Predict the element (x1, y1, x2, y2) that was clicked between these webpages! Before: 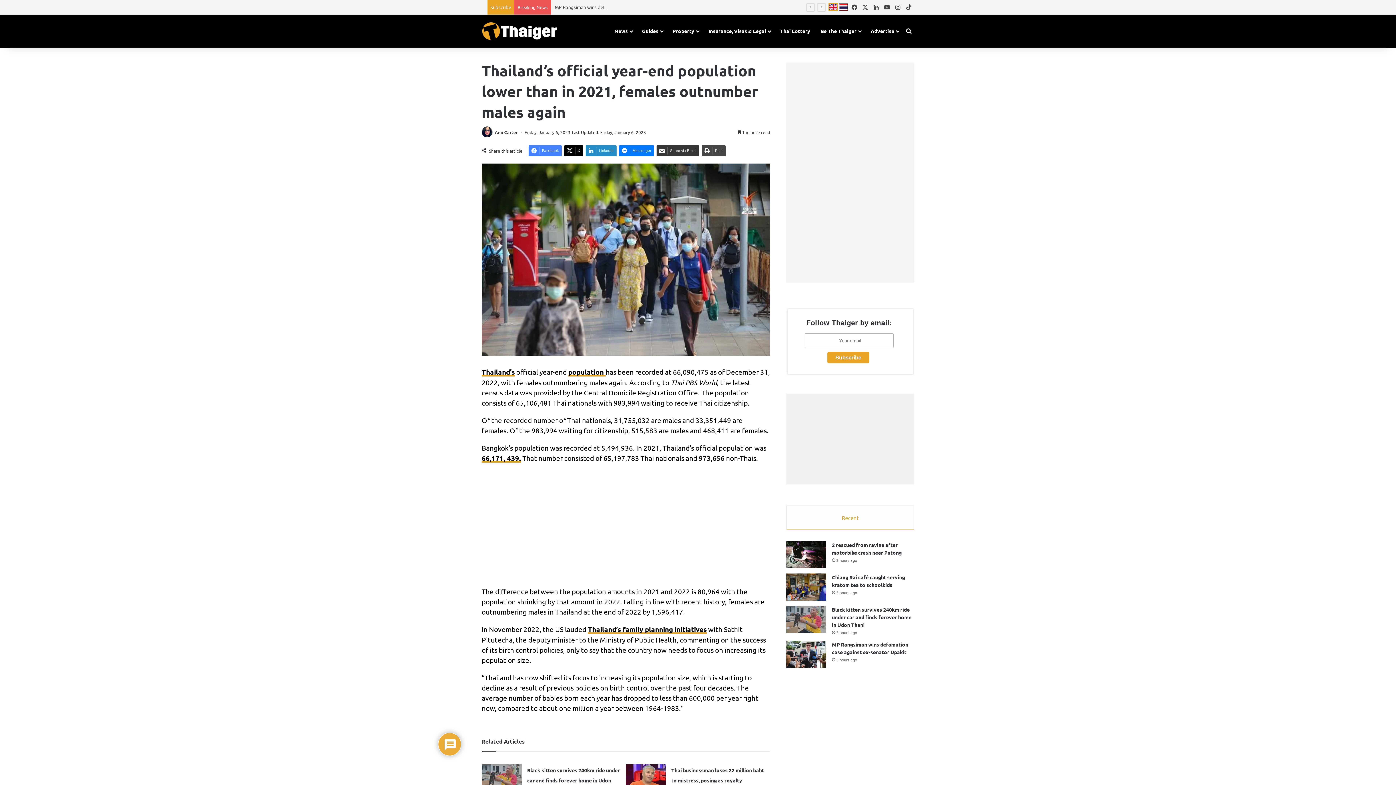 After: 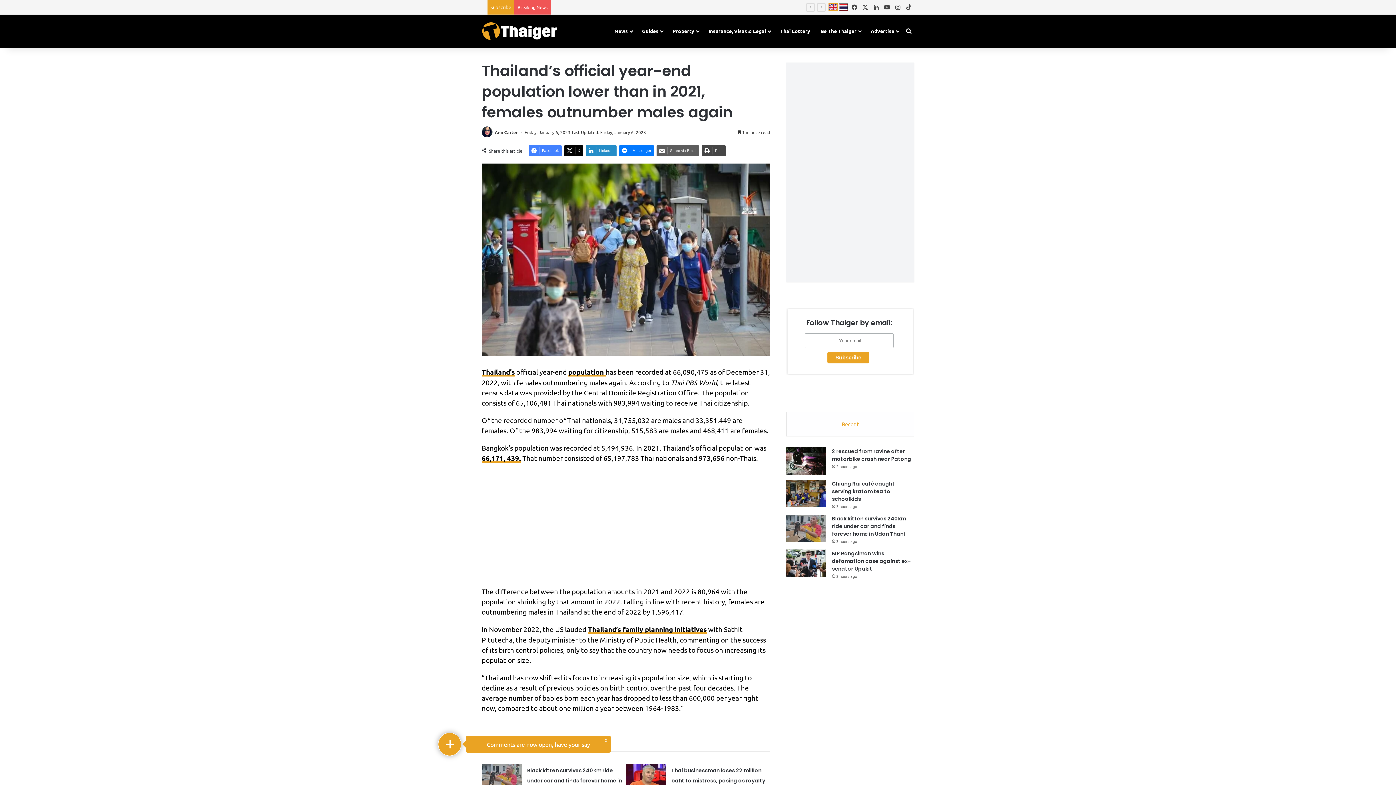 Action: bbox: (656, 145, 699, 156) label: Share via Email